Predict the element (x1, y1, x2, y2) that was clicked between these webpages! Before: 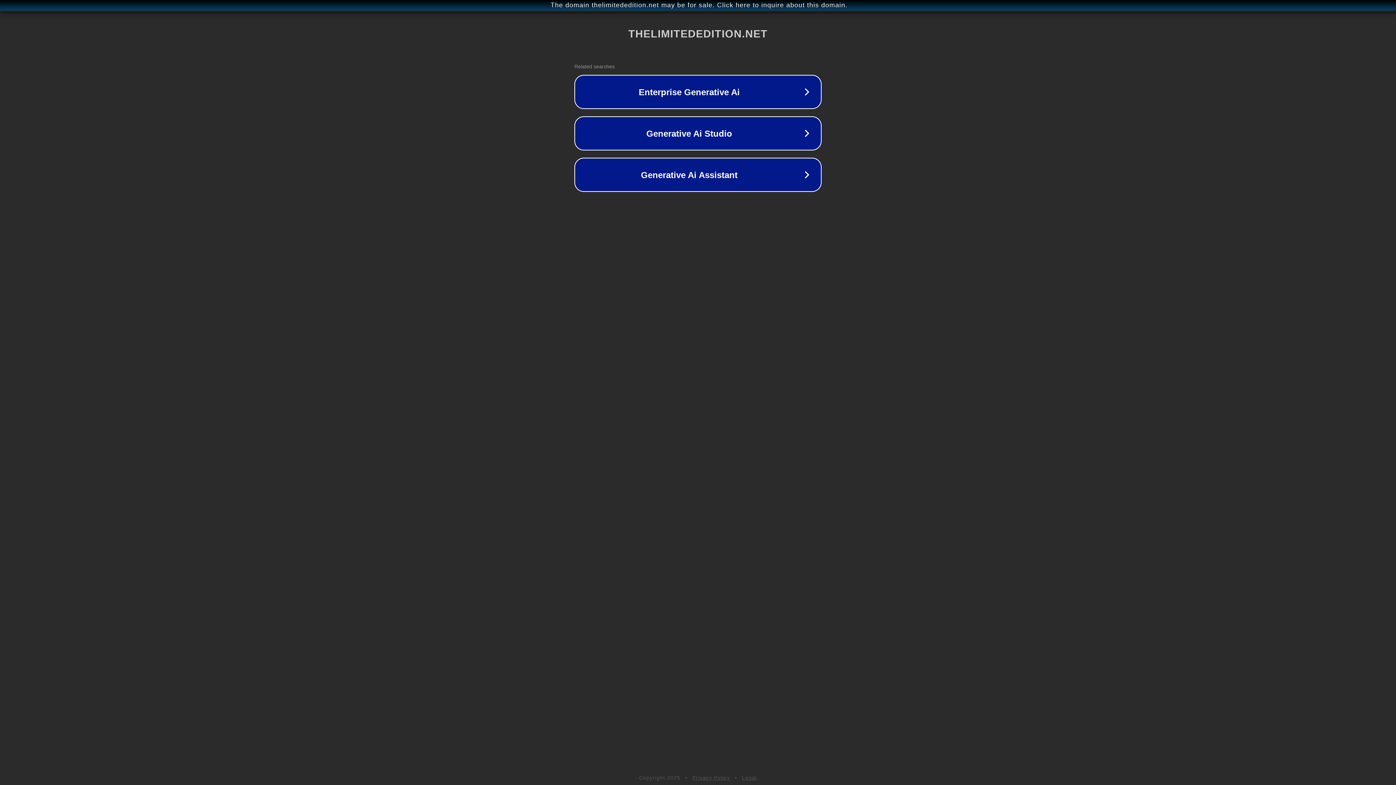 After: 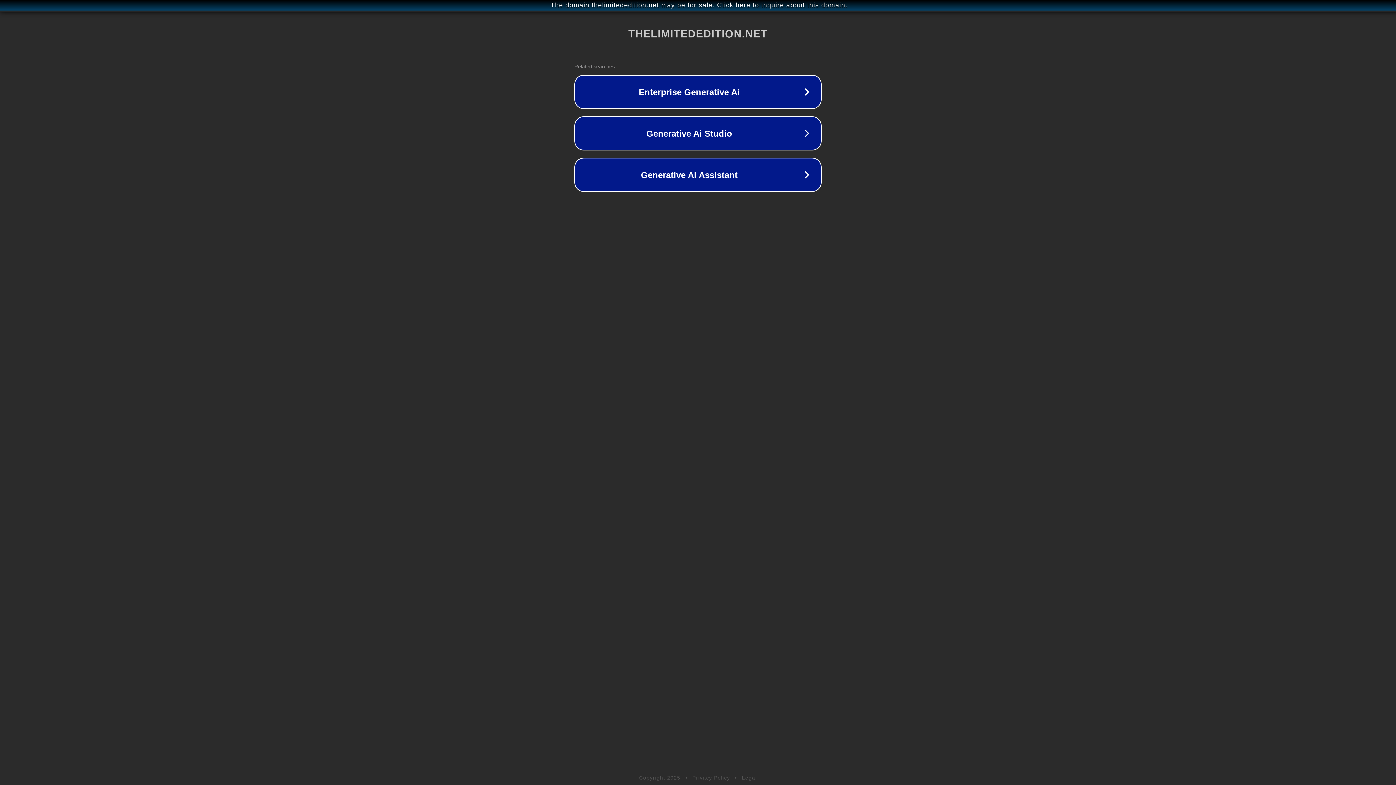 Action: bbox: (742, 775, 757, 781) label: Legal